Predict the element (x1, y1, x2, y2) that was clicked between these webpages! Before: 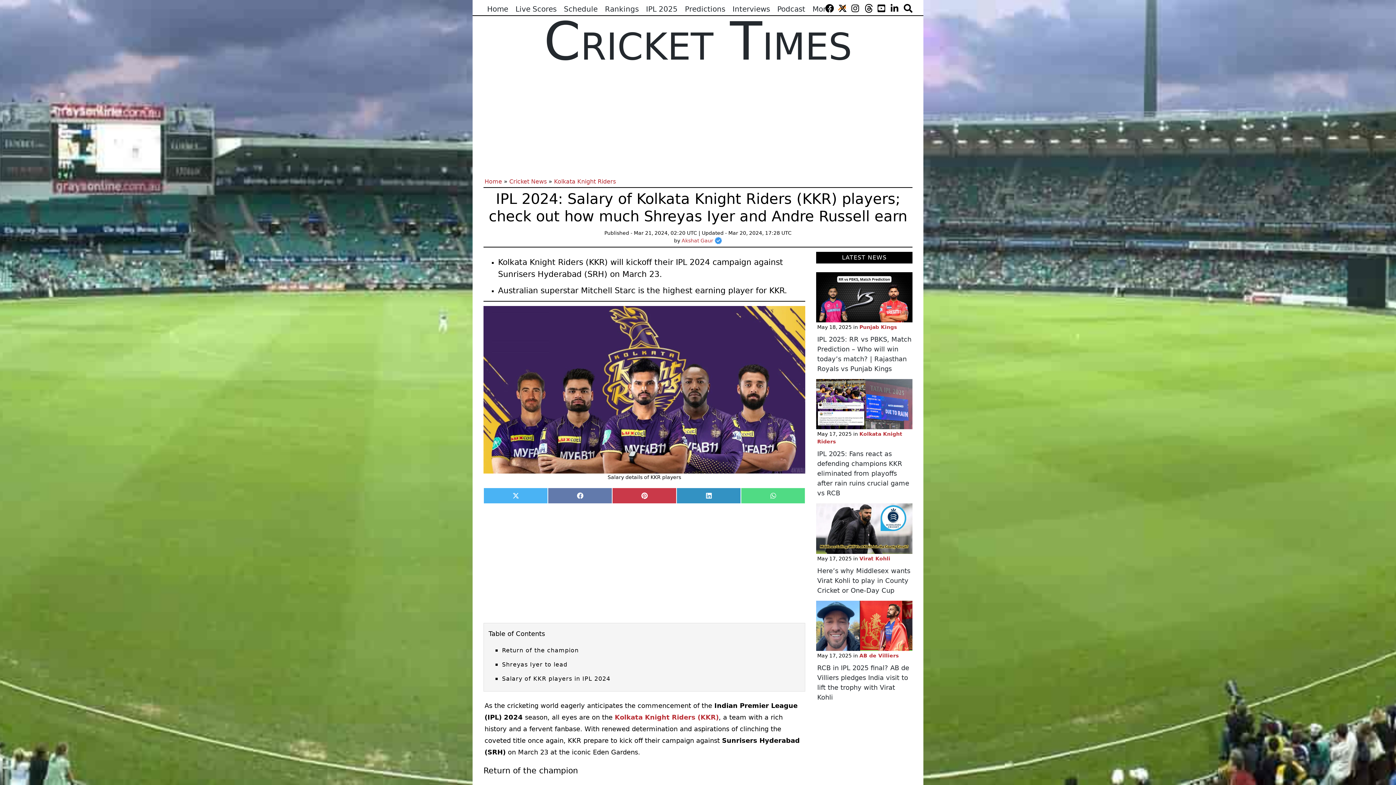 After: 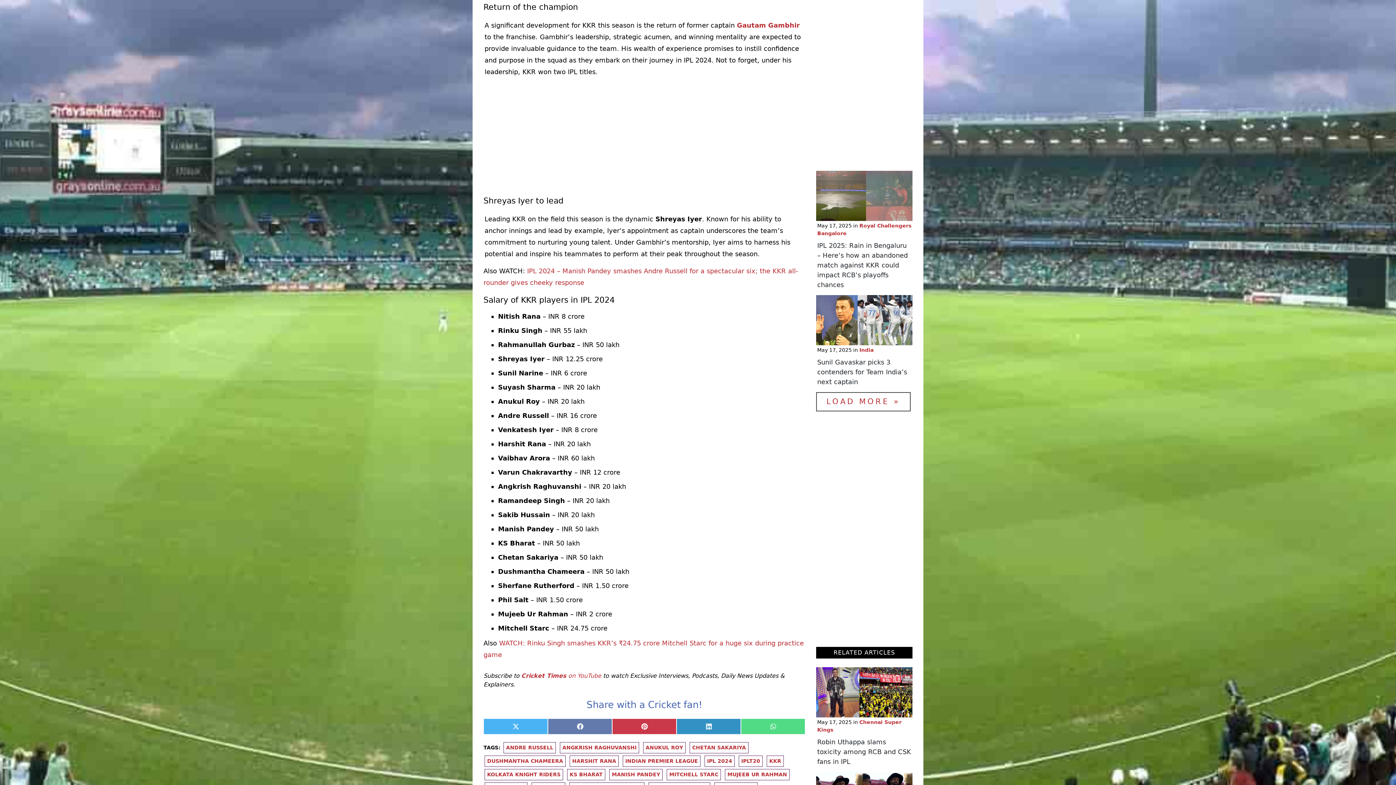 Action: bbox: (502, 647, 578, 654) label: Return of the champion